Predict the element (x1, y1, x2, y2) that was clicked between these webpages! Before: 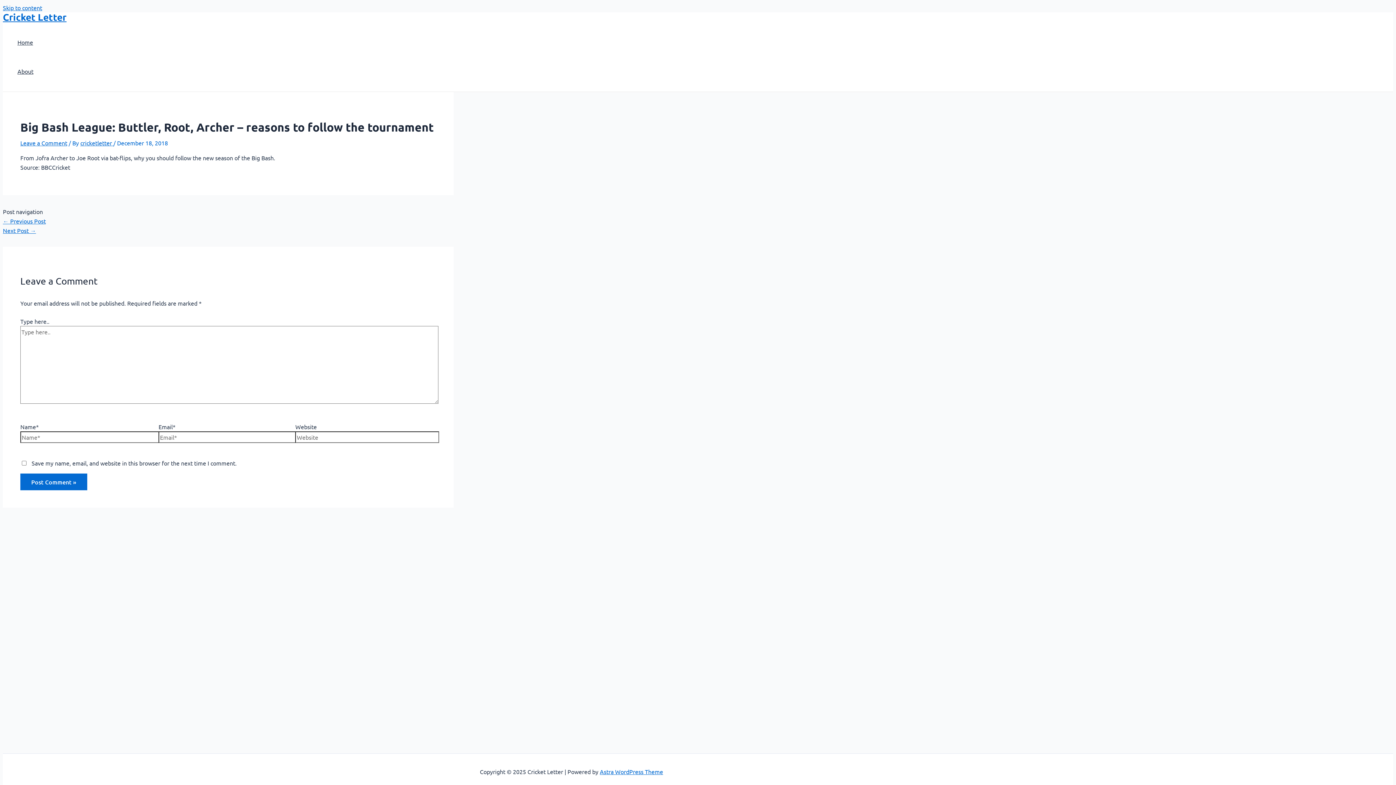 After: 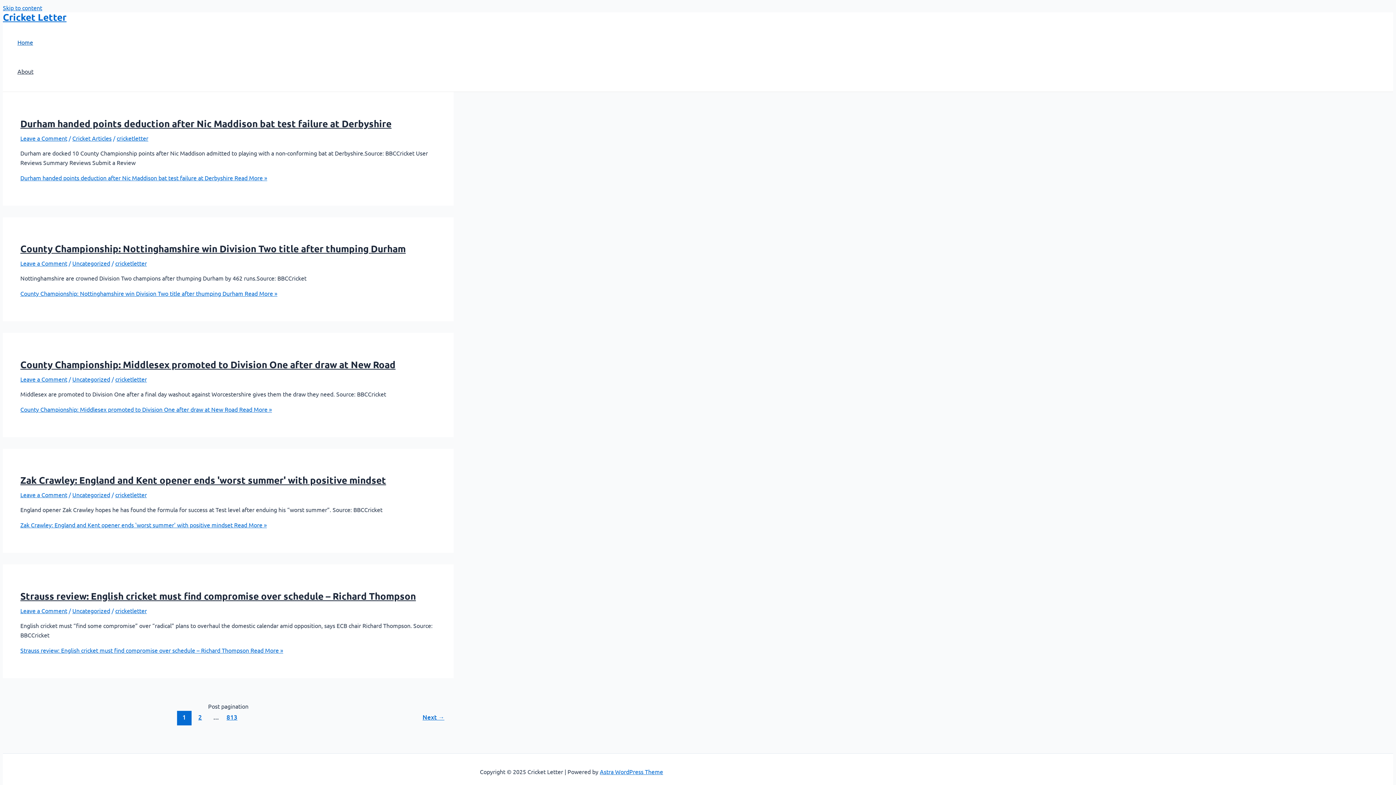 Action: label: Cricket Letter bbox: (2, 10, 66, 22)